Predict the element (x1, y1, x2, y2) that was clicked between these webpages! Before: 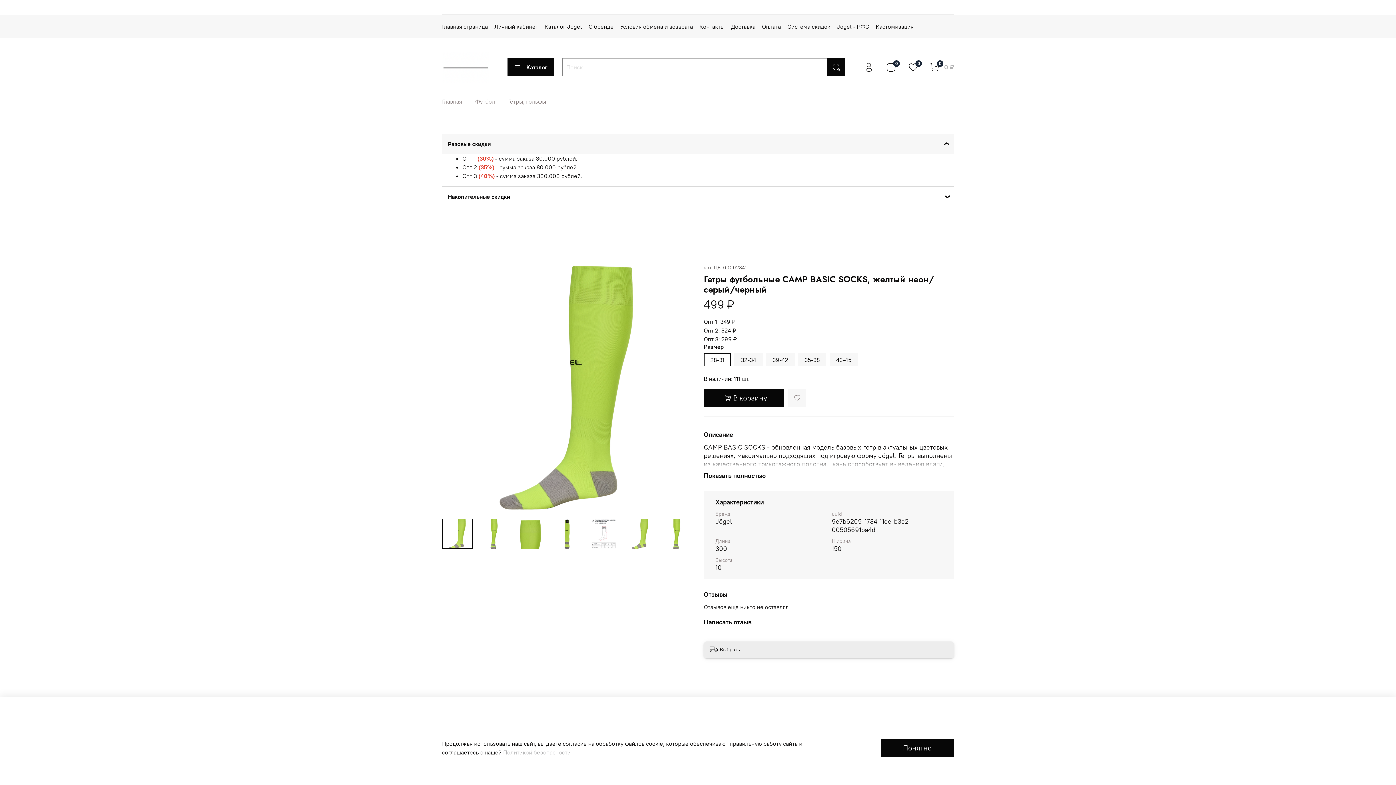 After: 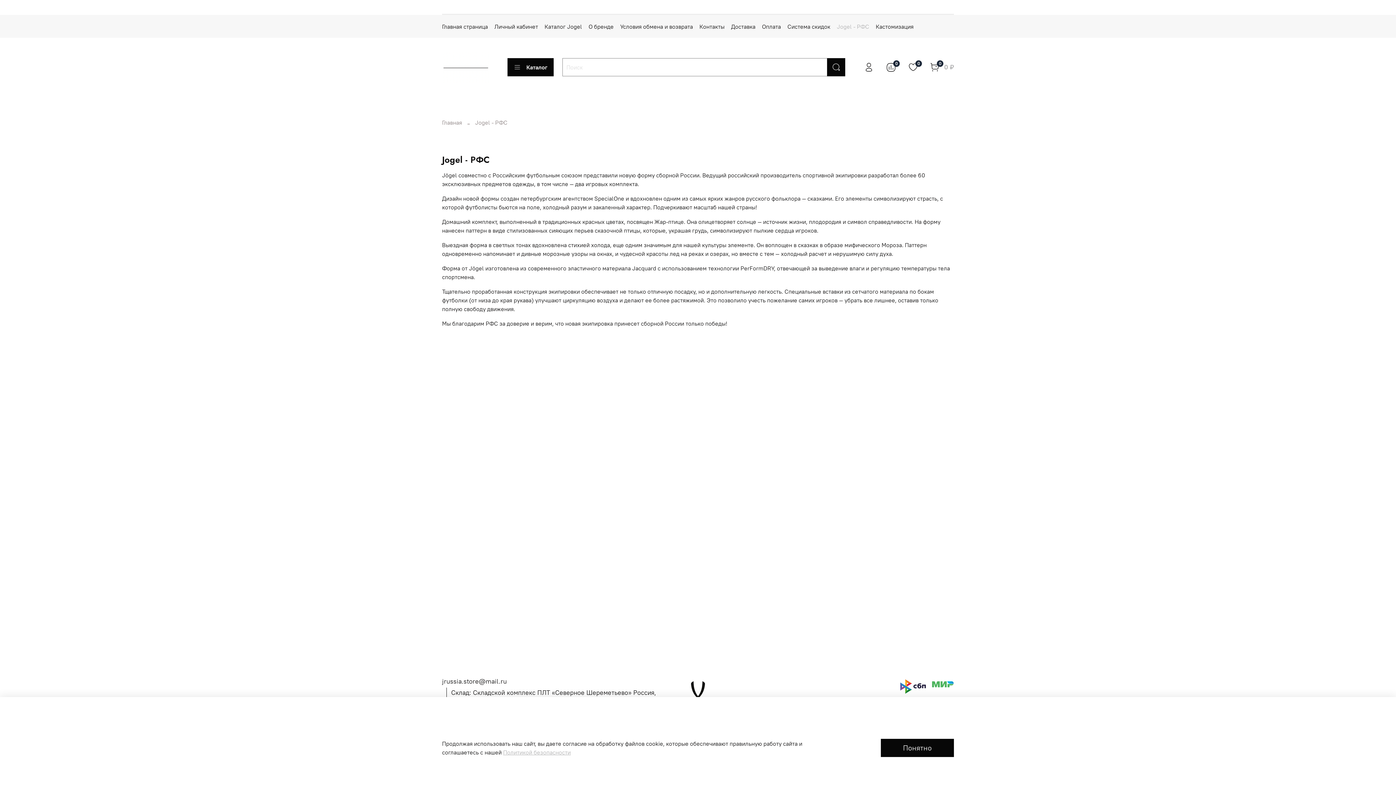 Action: label: Jogel - РФС bbox: (837, 22, 869, 30)